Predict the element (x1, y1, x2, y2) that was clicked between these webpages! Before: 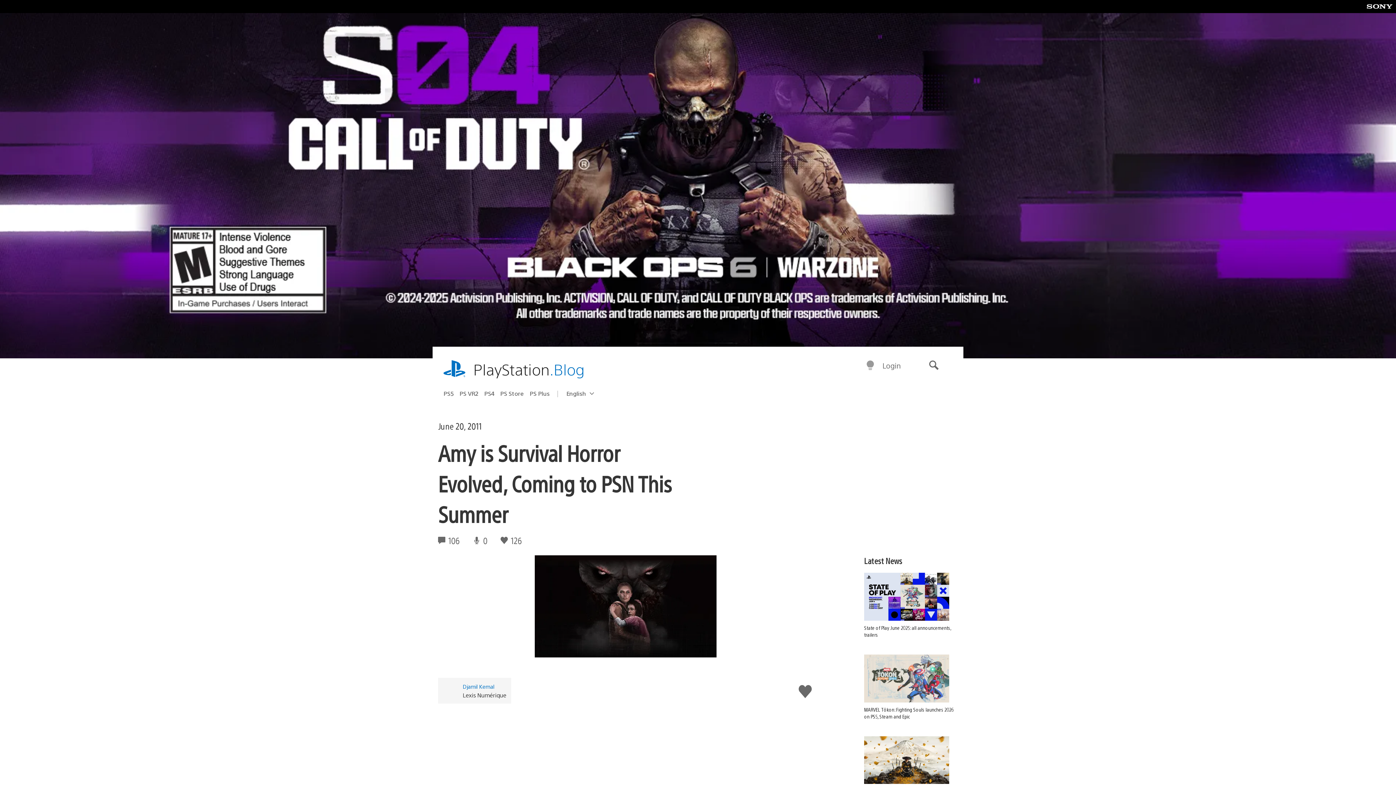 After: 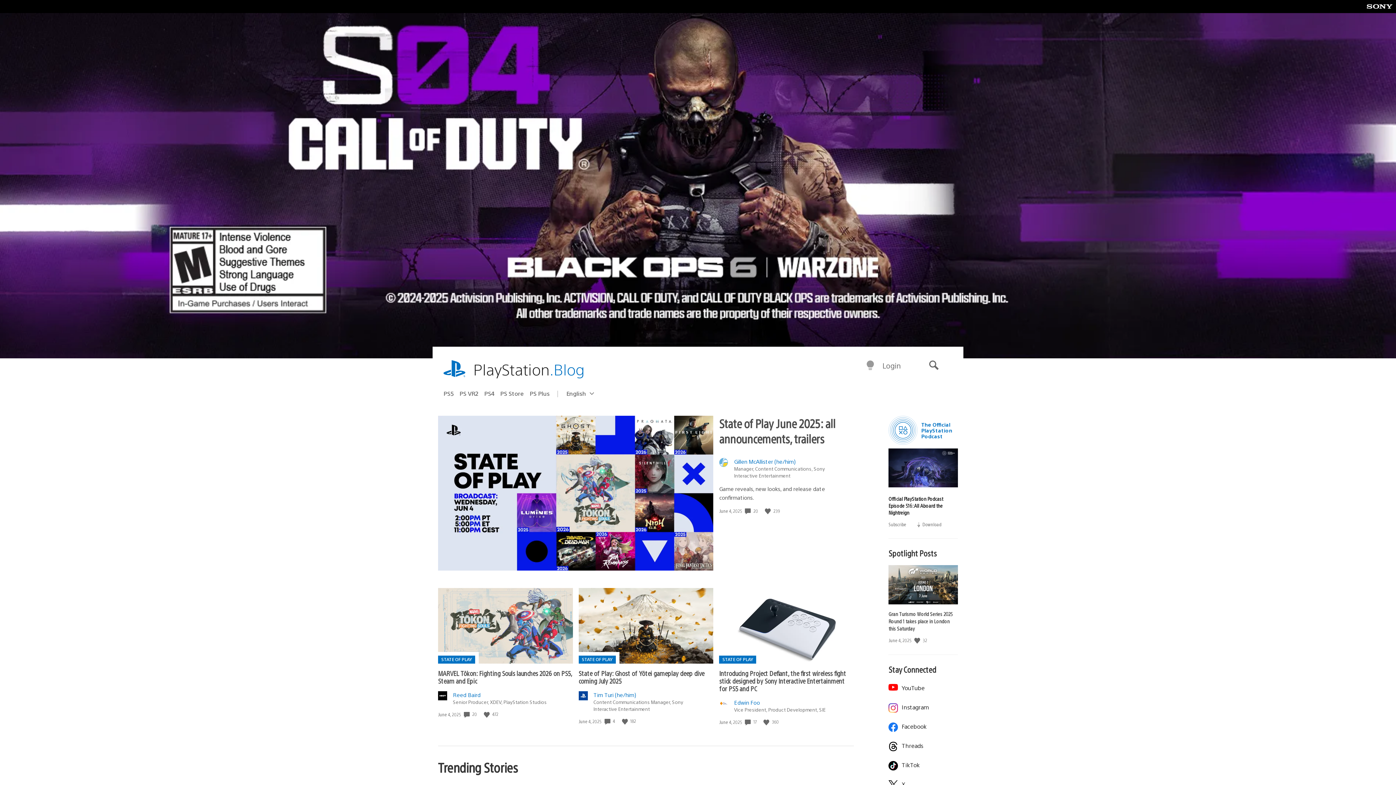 Action: bbox: (473, 359, 584, 380) label: PlayStation.Blog